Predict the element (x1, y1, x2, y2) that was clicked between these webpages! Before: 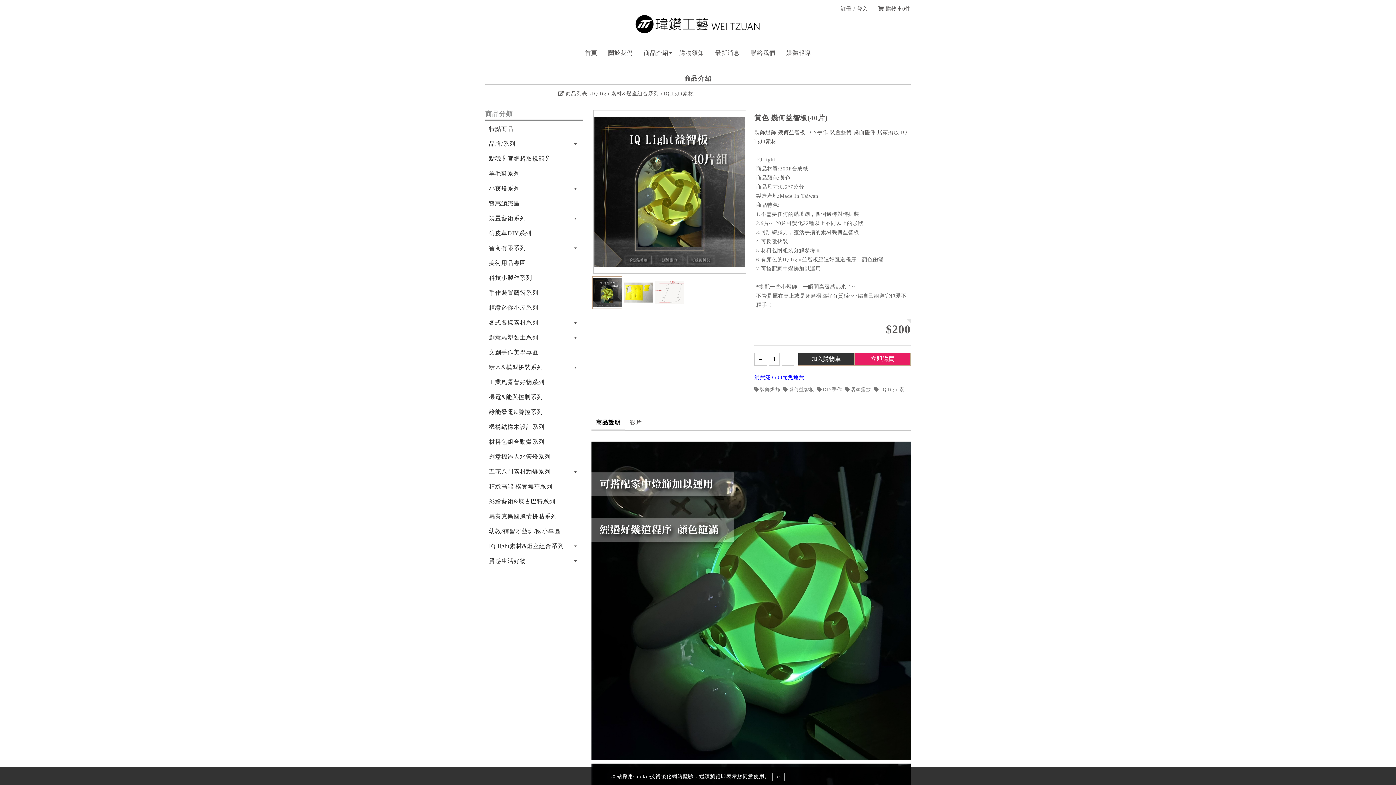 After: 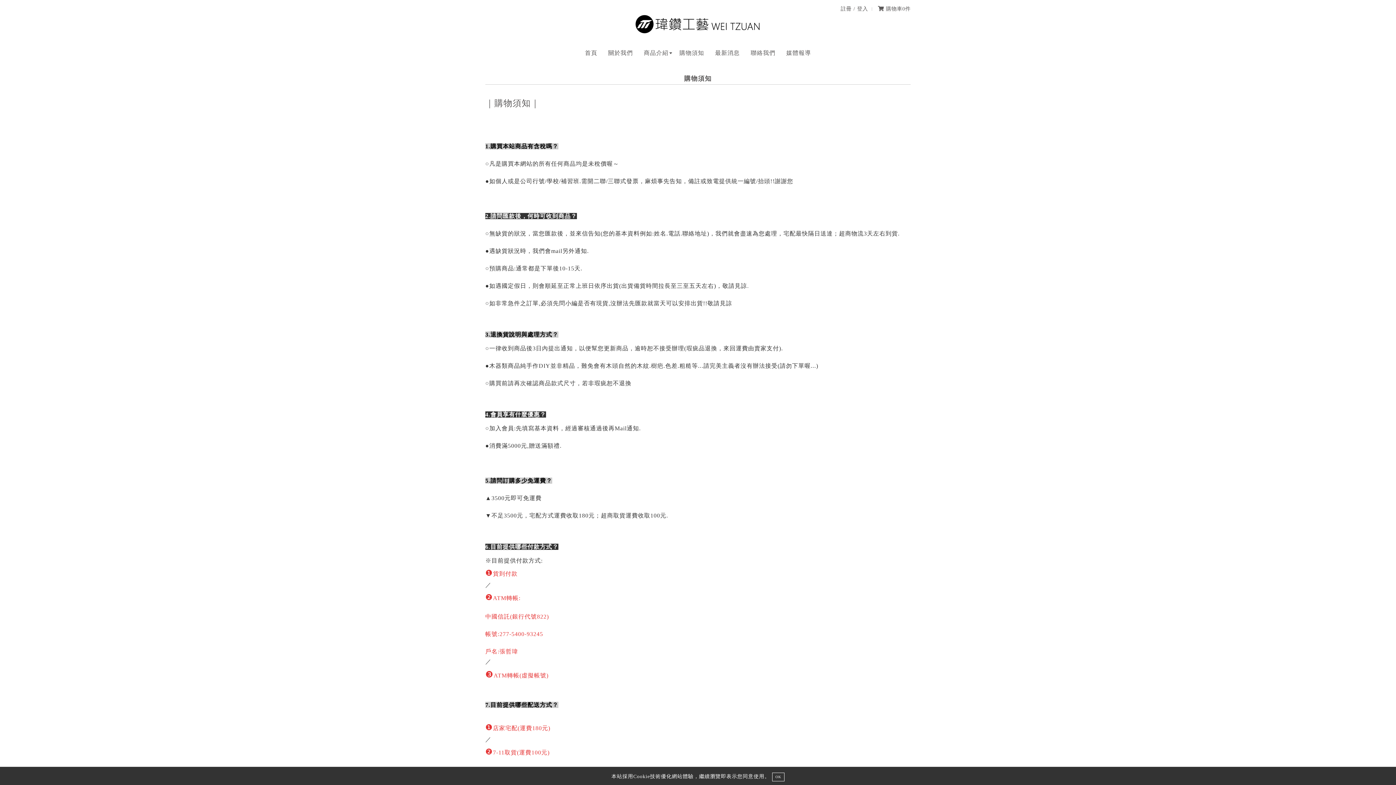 Action: label: 購物須知 bbox: (676, 47, 708, 58)